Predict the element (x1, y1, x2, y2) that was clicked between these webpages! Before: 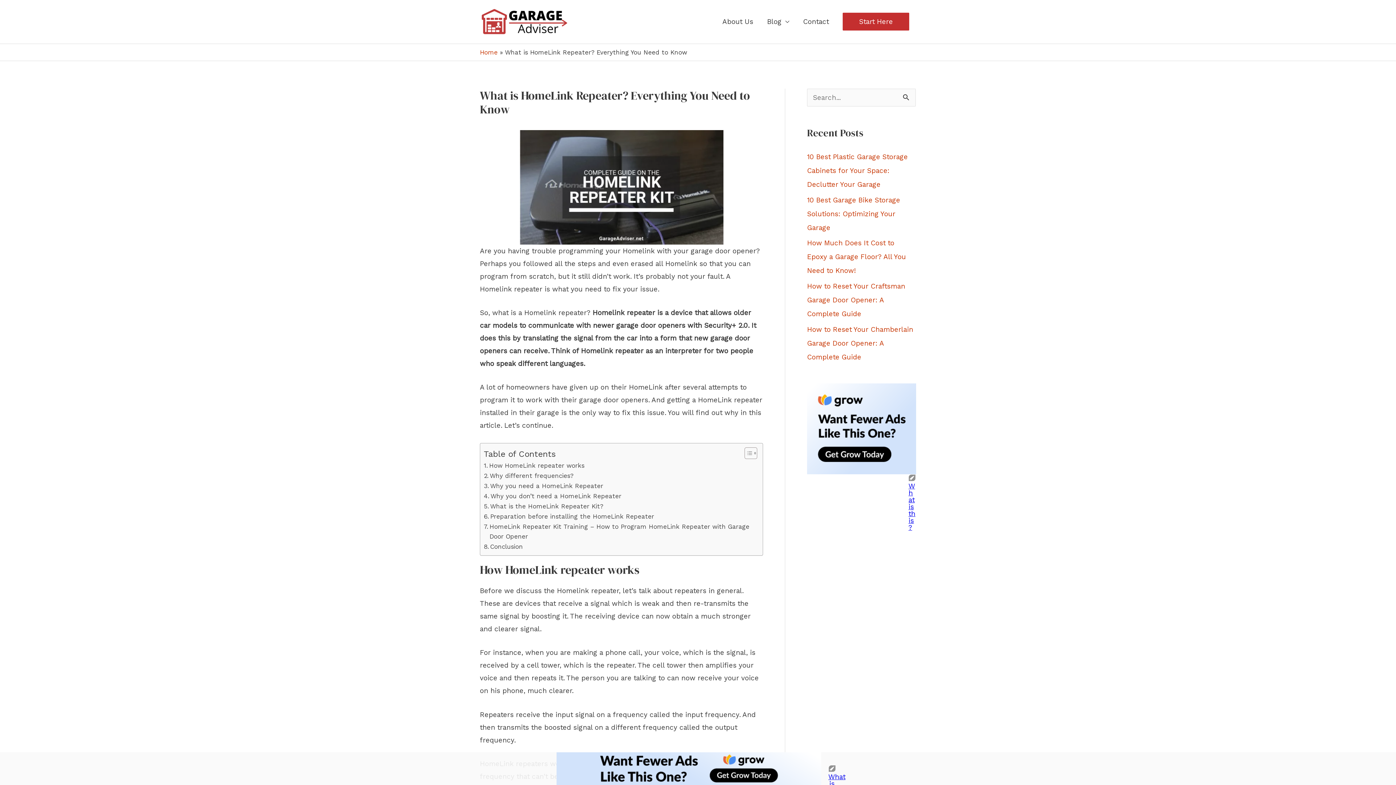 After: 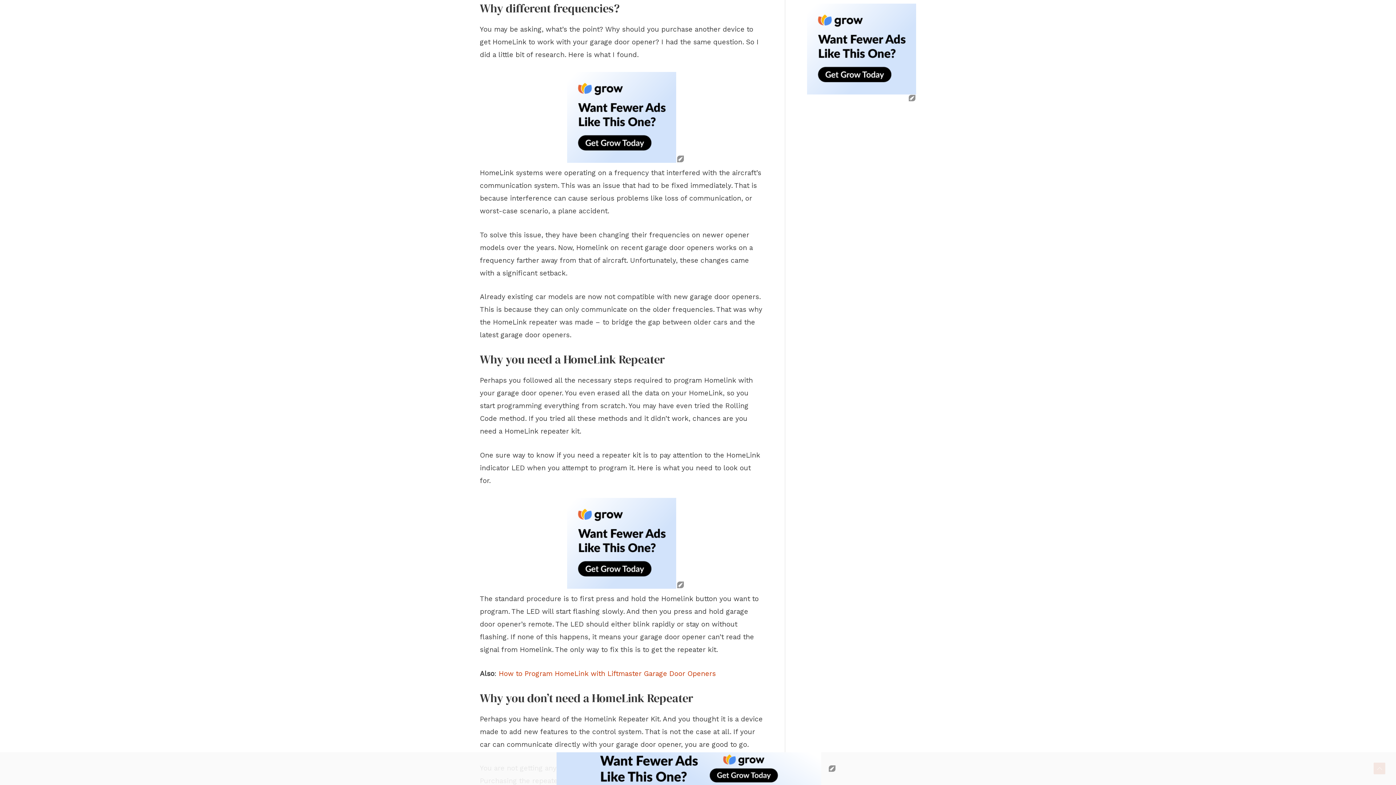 Action: bbox: (484, 471, 573, 481) label: Why different frequencies?